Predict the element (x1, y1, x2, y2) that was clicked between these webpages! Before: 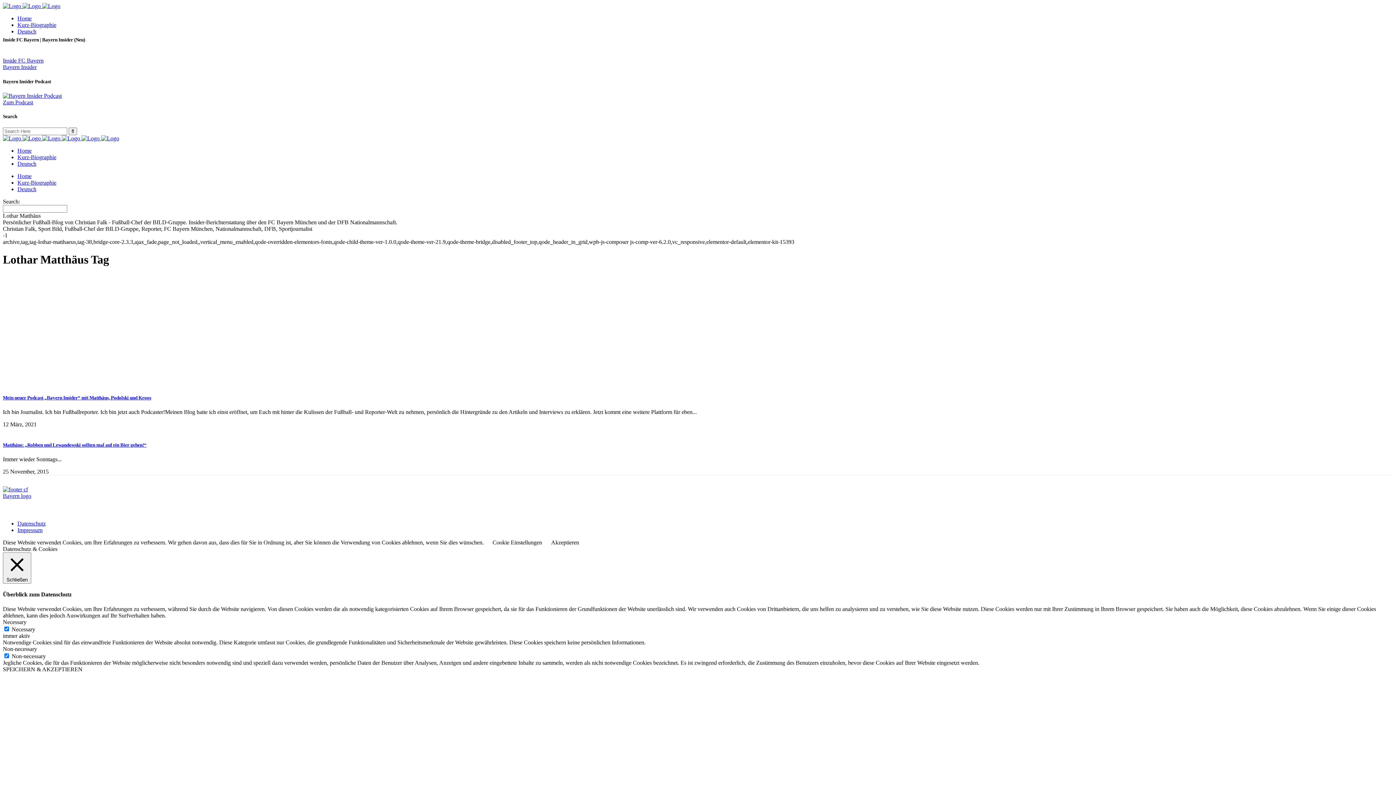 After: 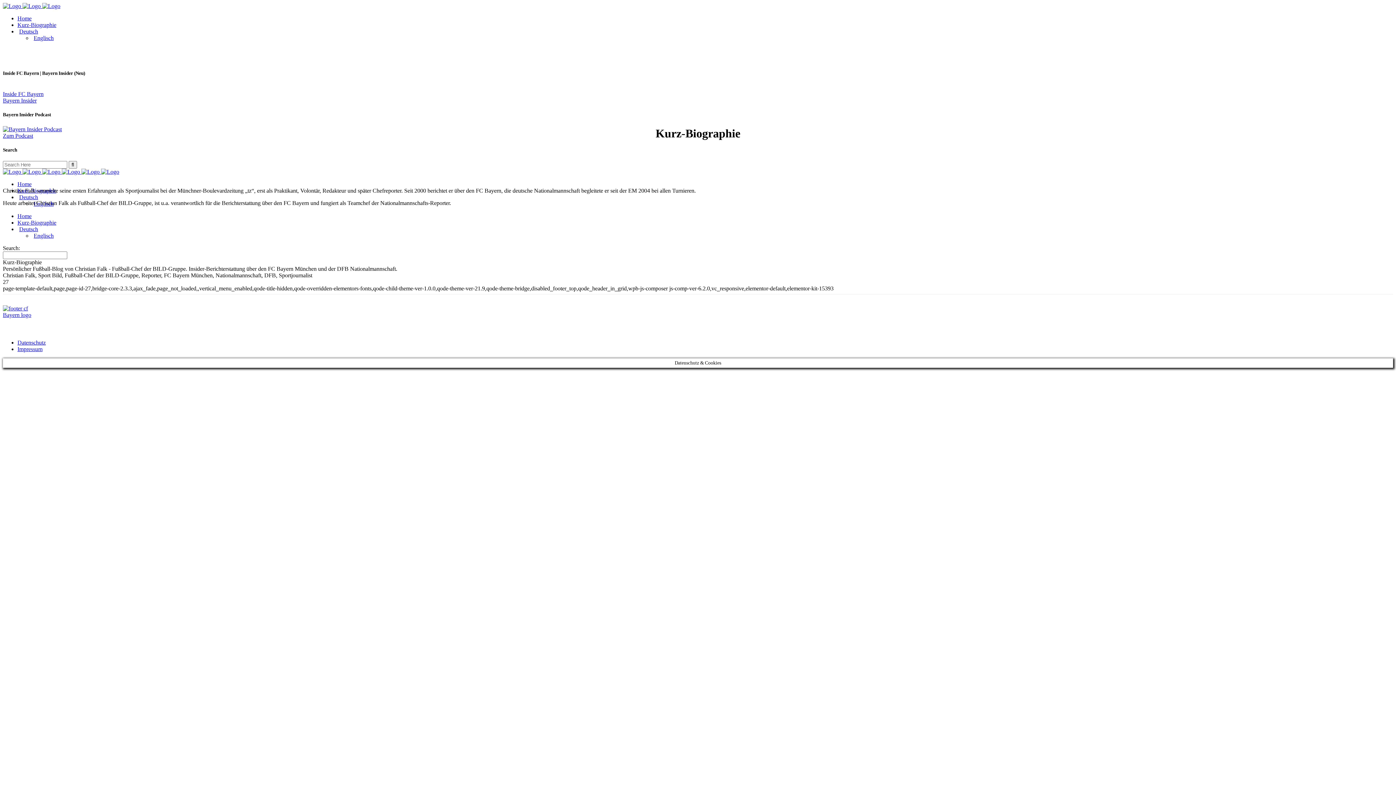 Action: label: Kurz-Biographie bbox: (17, 21, 56, 28)